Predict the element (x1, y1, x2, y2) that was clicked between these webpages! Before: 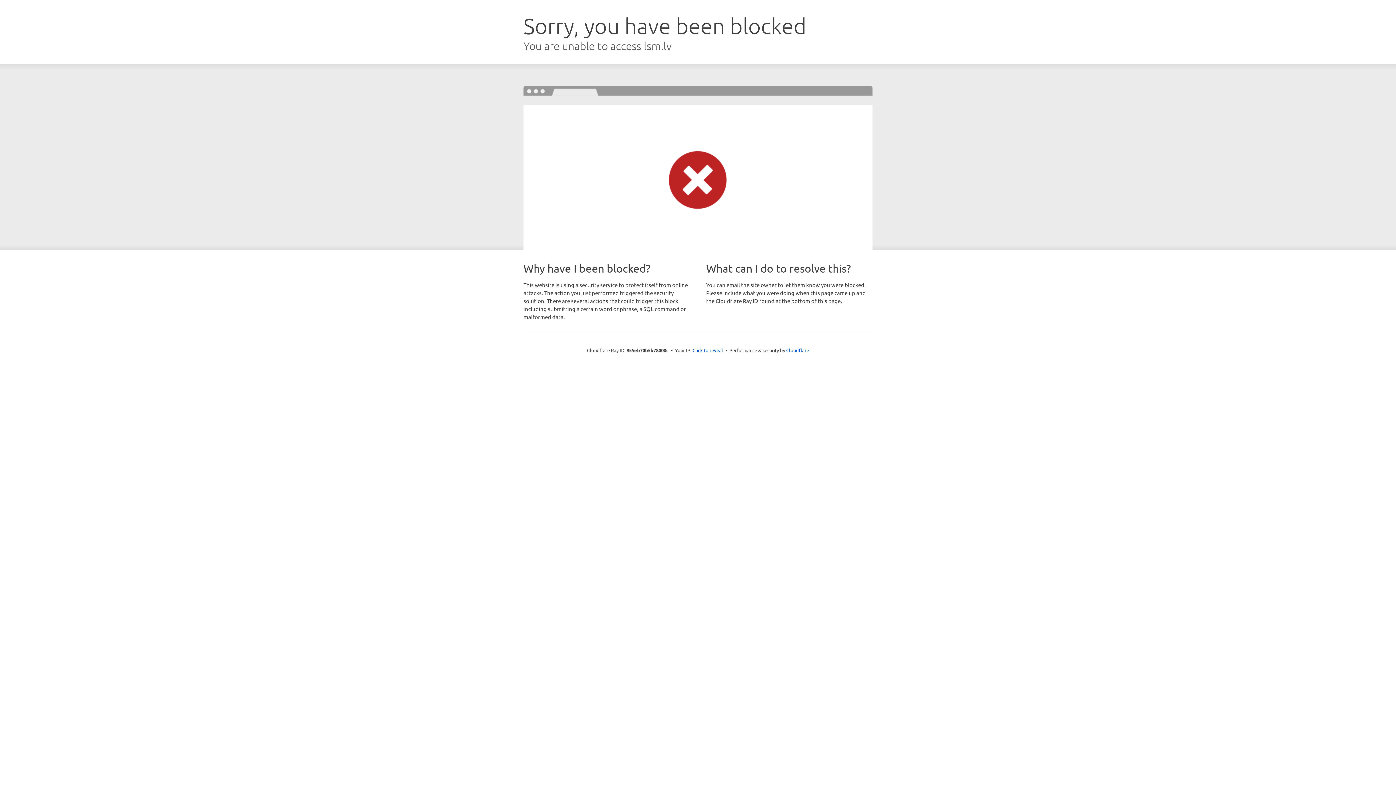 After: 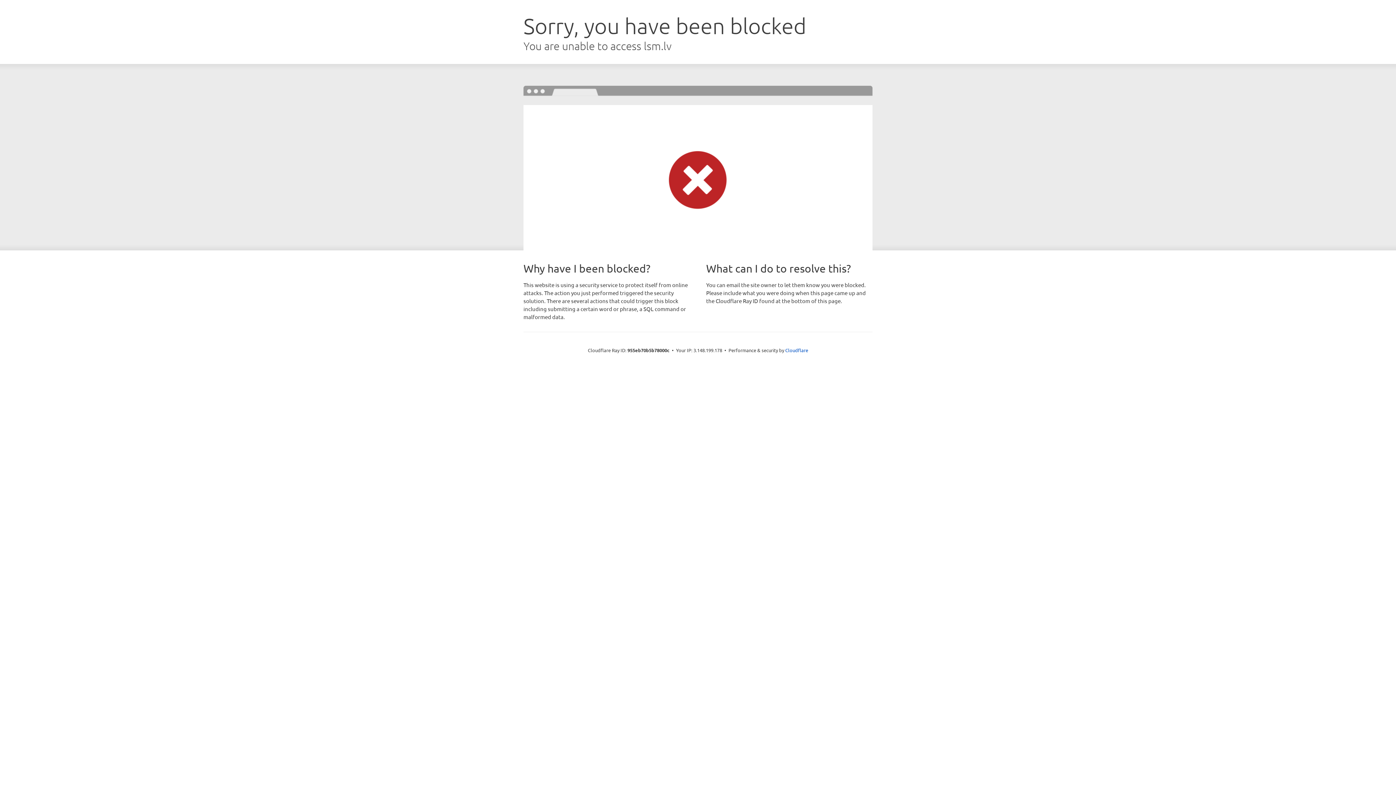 Action: bbox: (692, 346, 723, 353) label: Click to reveal